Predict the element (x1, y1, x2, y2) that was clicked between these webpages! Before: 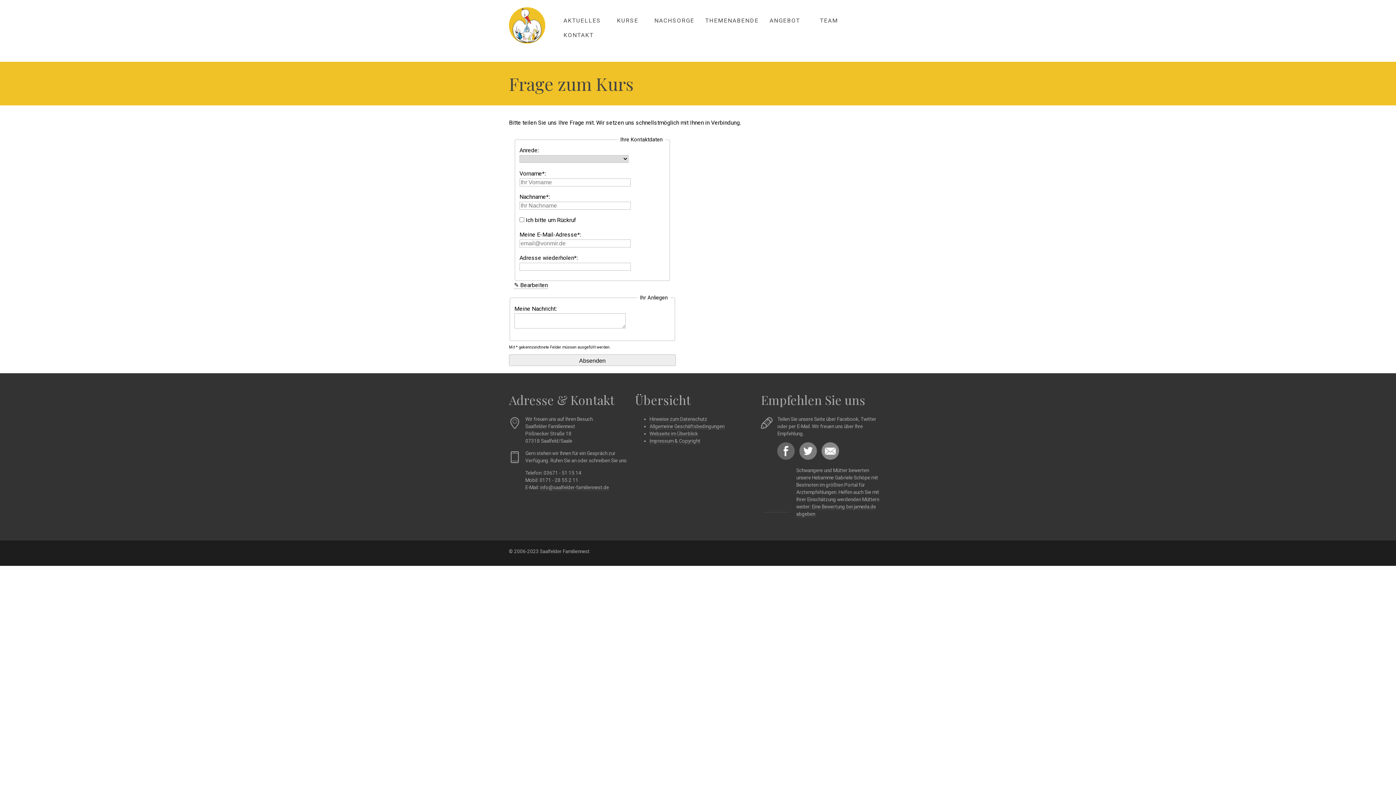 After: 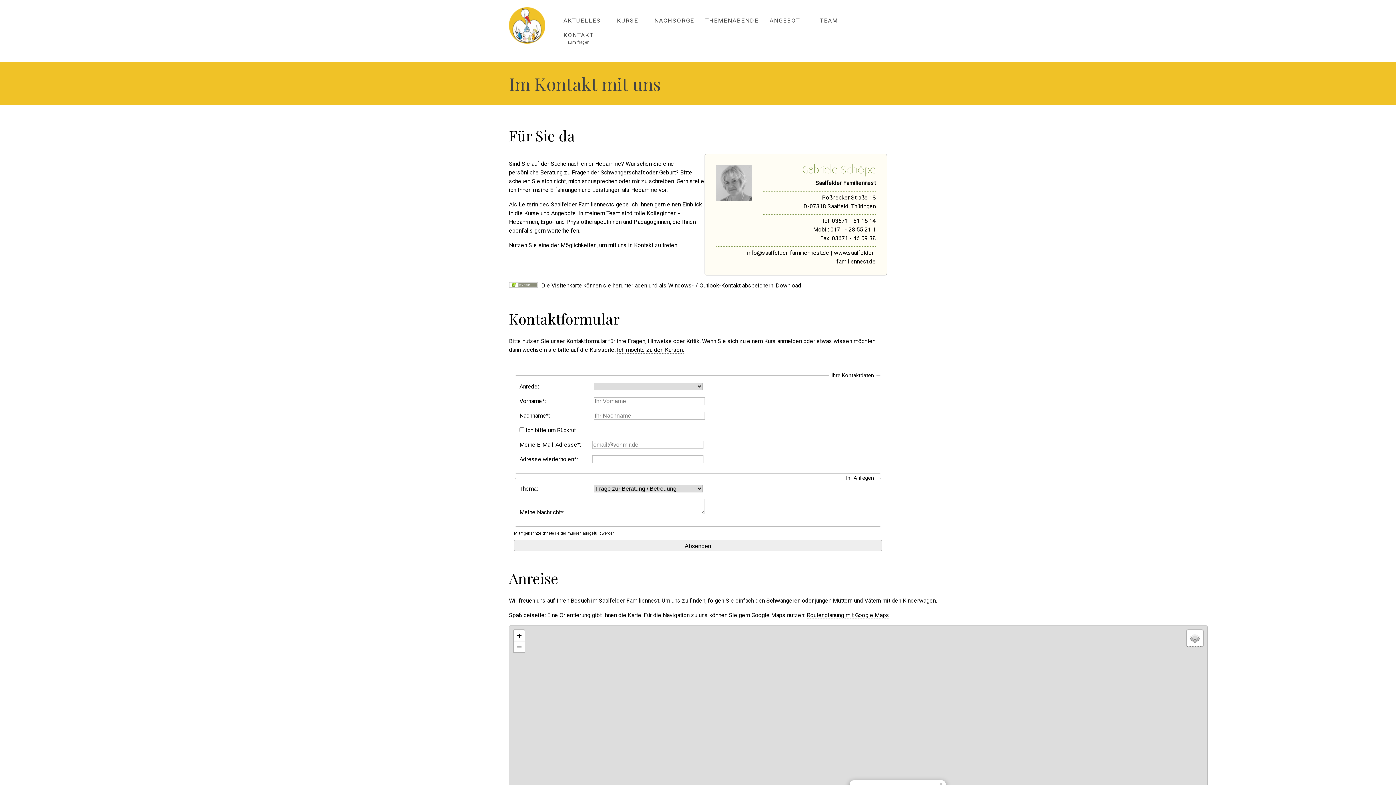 Action: label: KONTAKT bbox: (563, 30, 593, 45)